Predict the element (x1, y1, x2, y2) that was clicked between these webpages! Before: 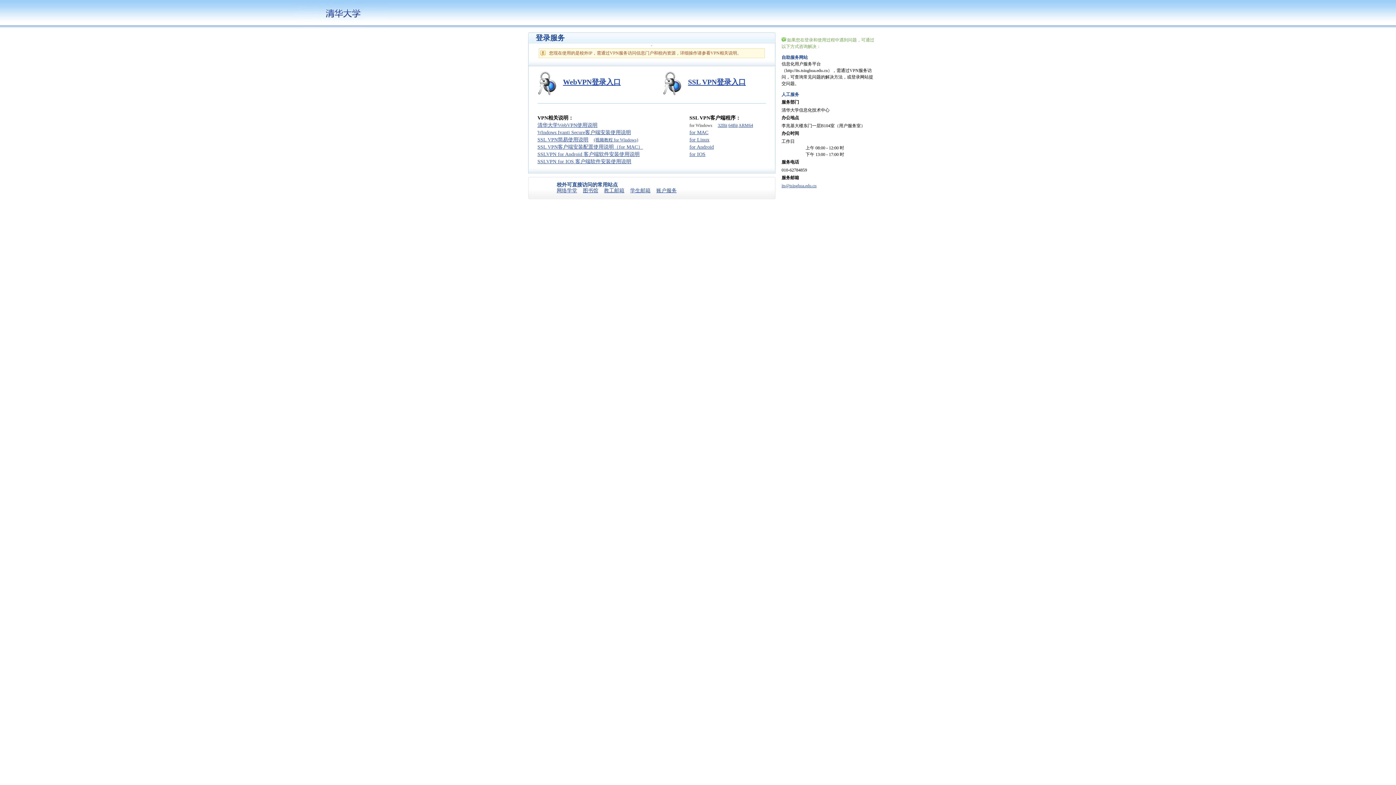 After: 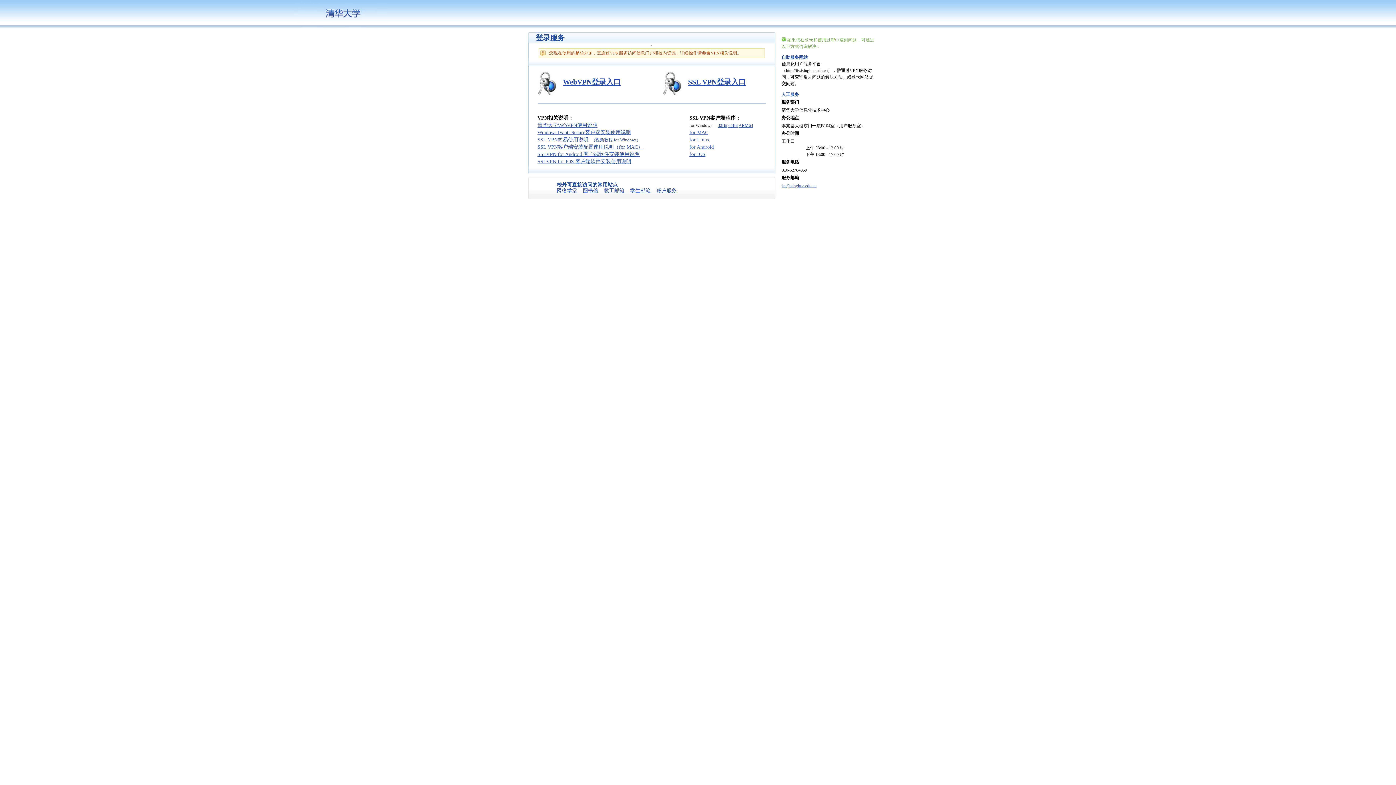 Action: label: for Android bbox: (689, 144, 714, 149)